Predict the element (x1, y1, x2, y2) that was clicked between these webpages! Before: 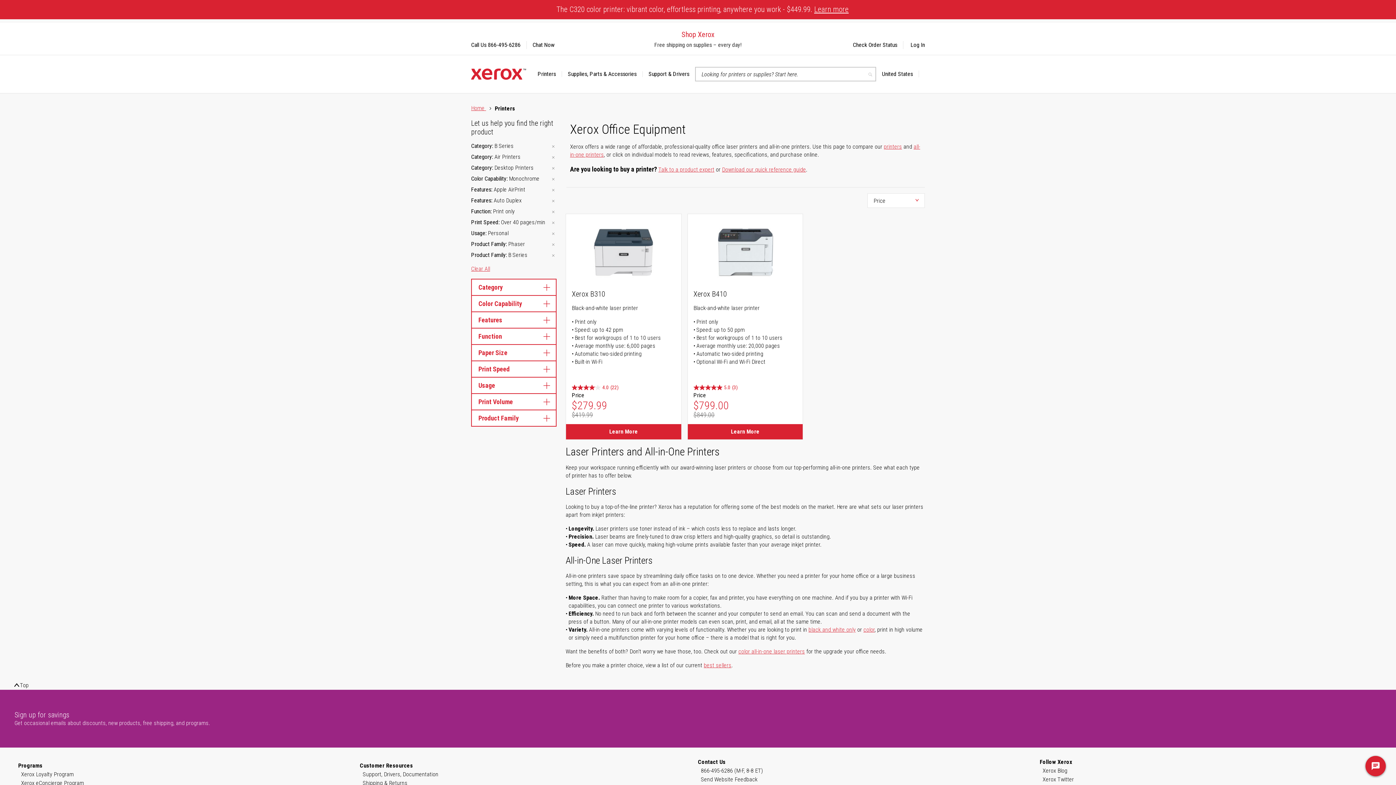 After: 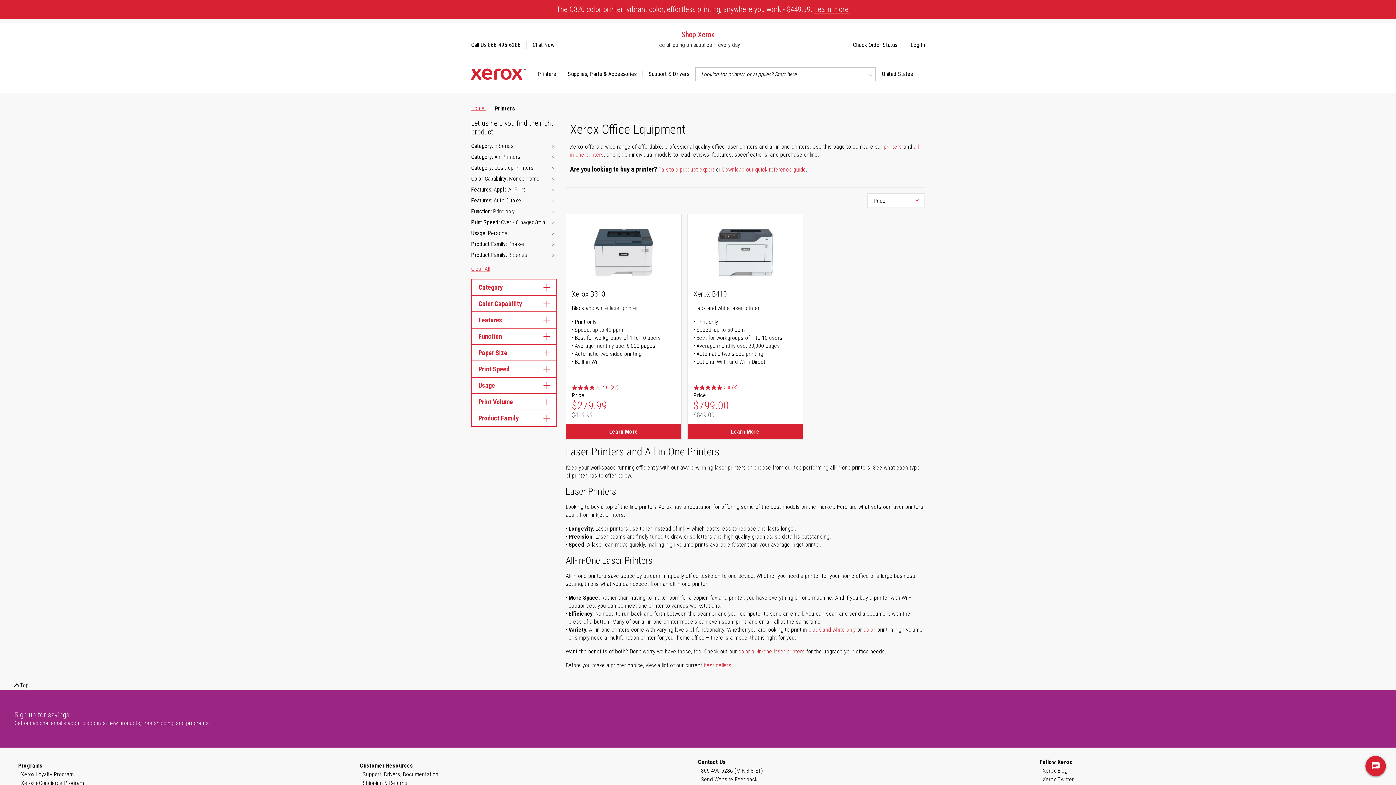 Action: bbox: (738, 648, 805, 655) label: color all-in-one laser printers